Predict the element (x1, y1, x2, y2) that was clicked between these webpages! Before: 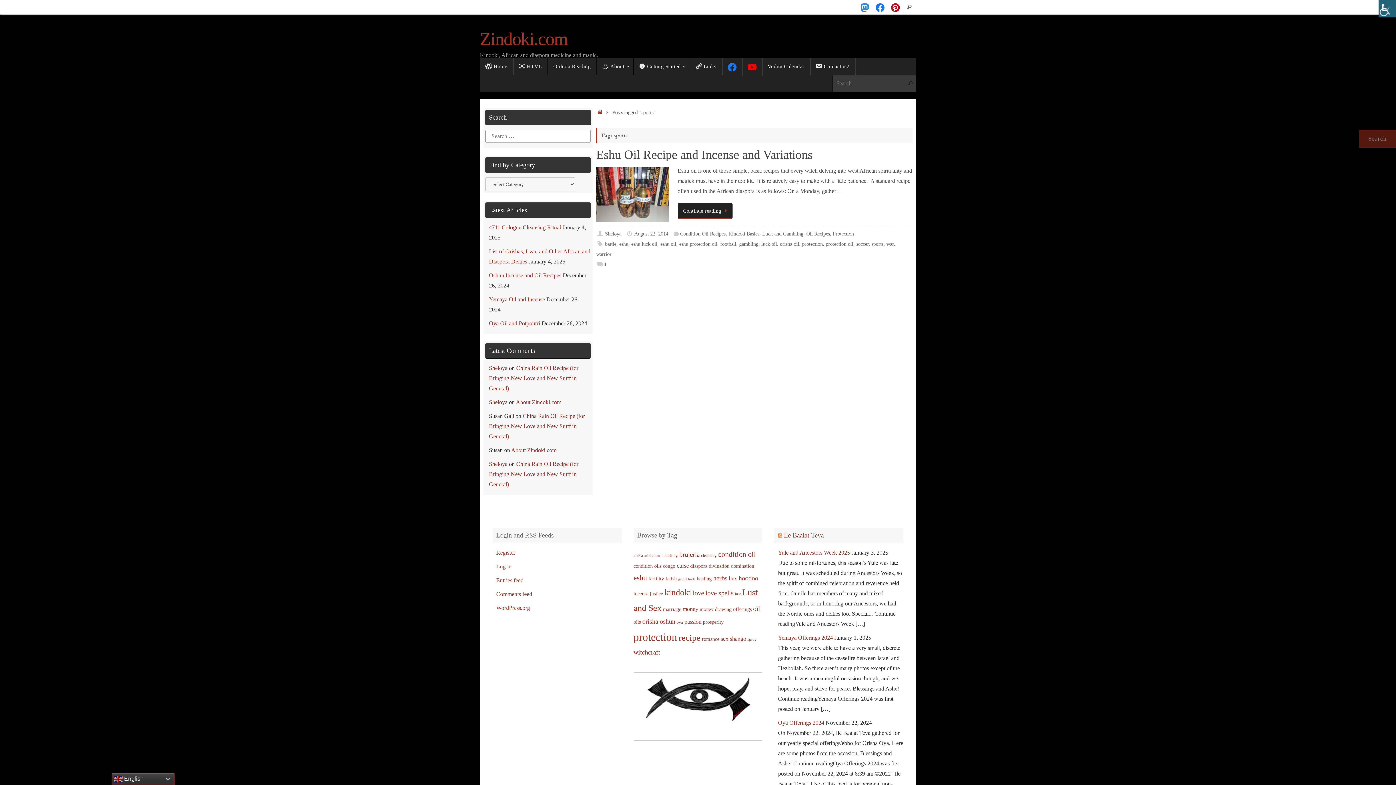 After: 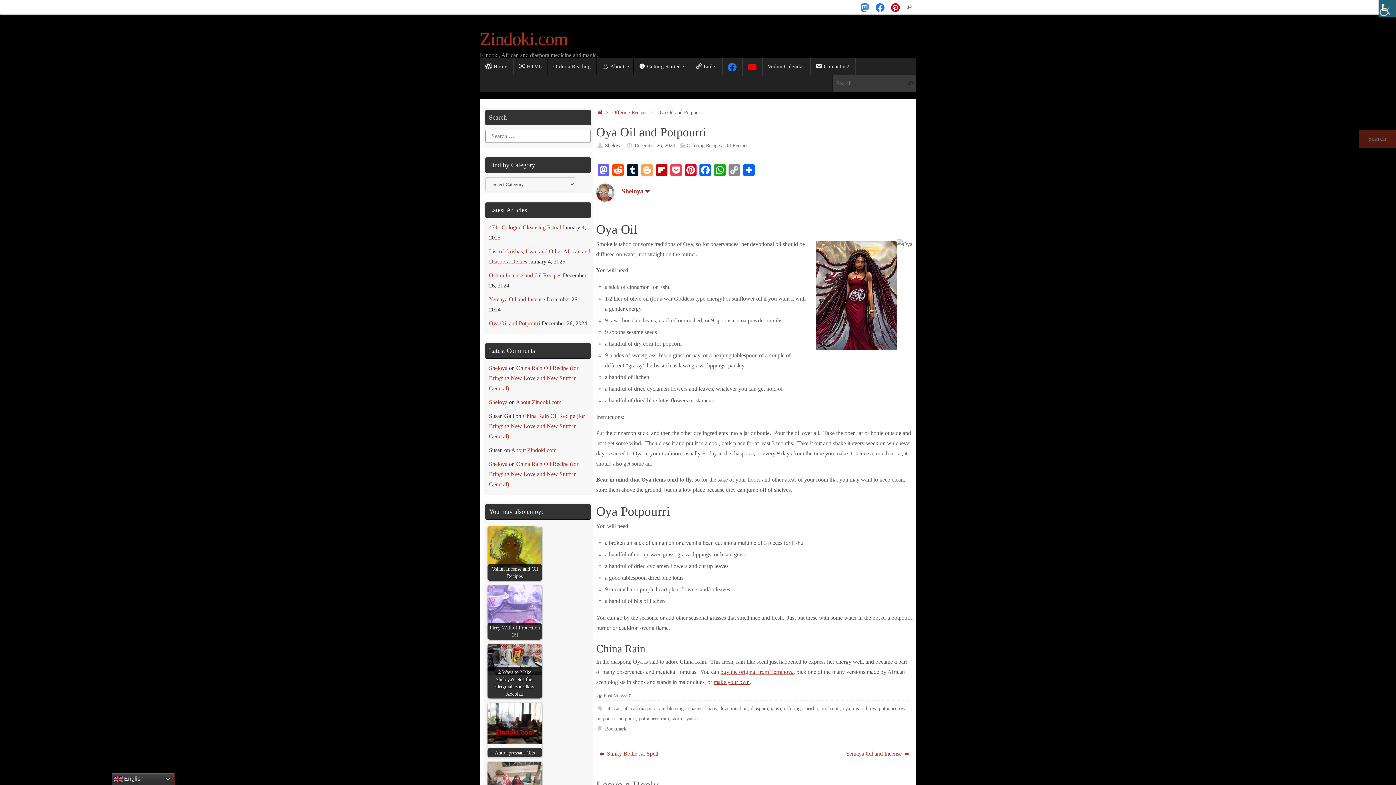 Action: bbox: (489, 320, 540, 326) label: Oya Oil and Potpourri